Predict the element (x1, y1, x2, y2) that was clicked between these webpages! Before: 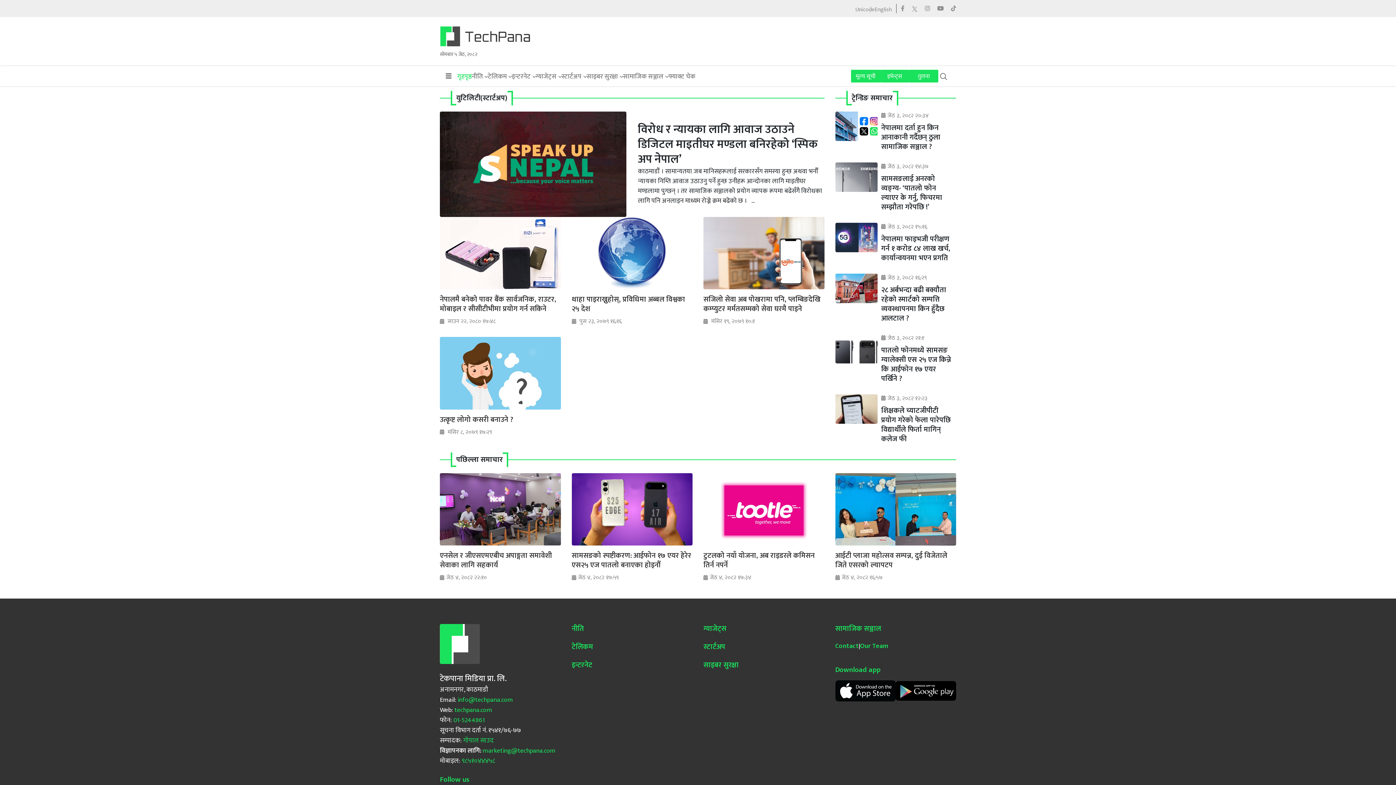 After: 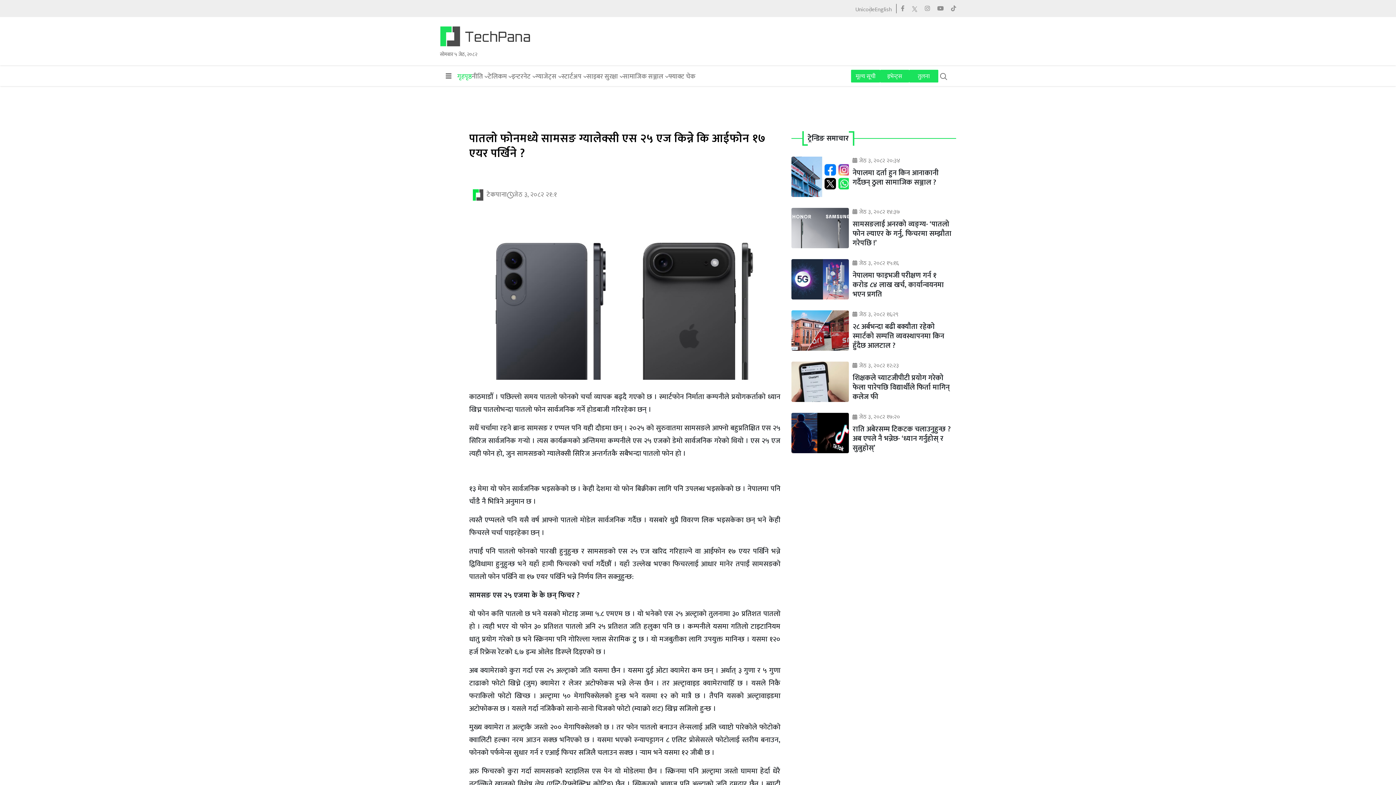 Action: bbox: (881, 333, 924, 343) label: जेठ ३, २०८२ २१:१